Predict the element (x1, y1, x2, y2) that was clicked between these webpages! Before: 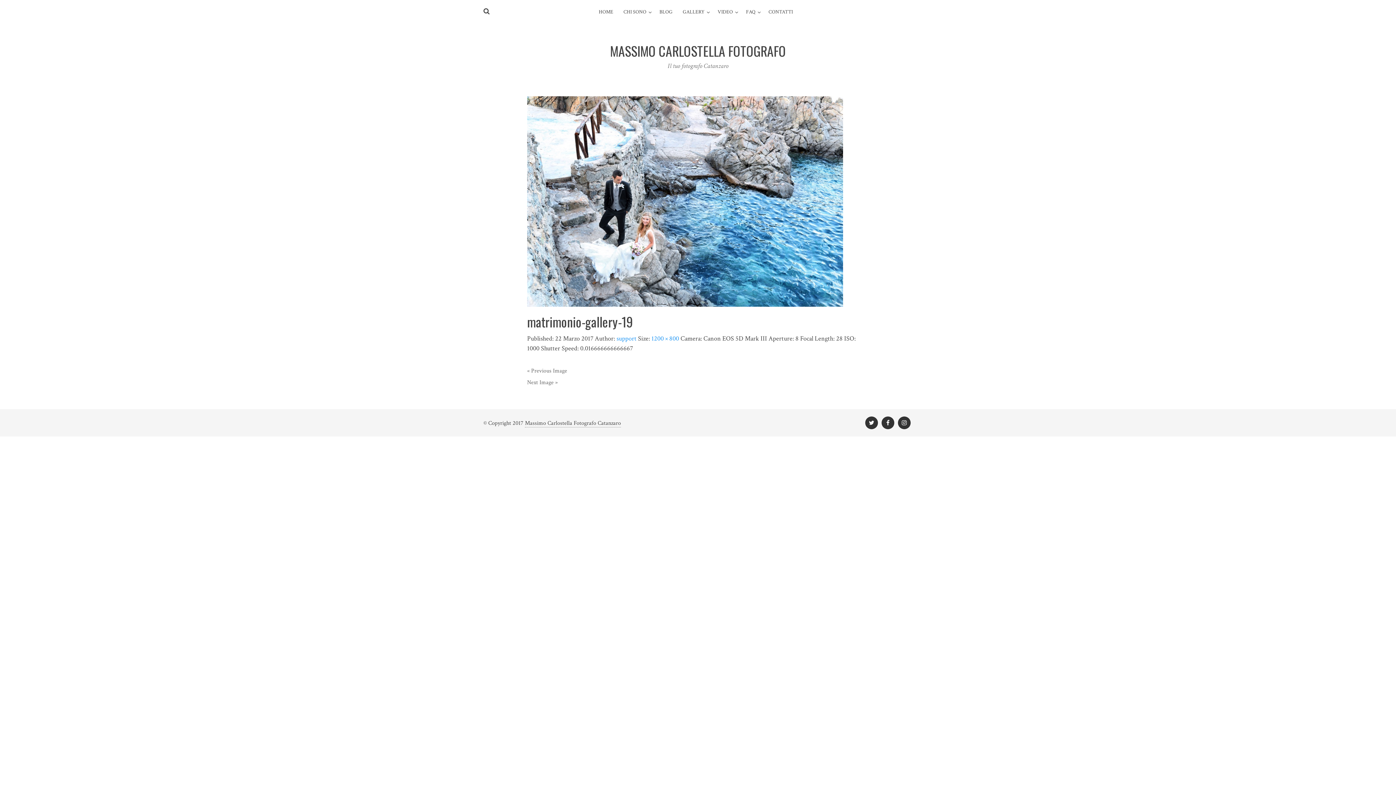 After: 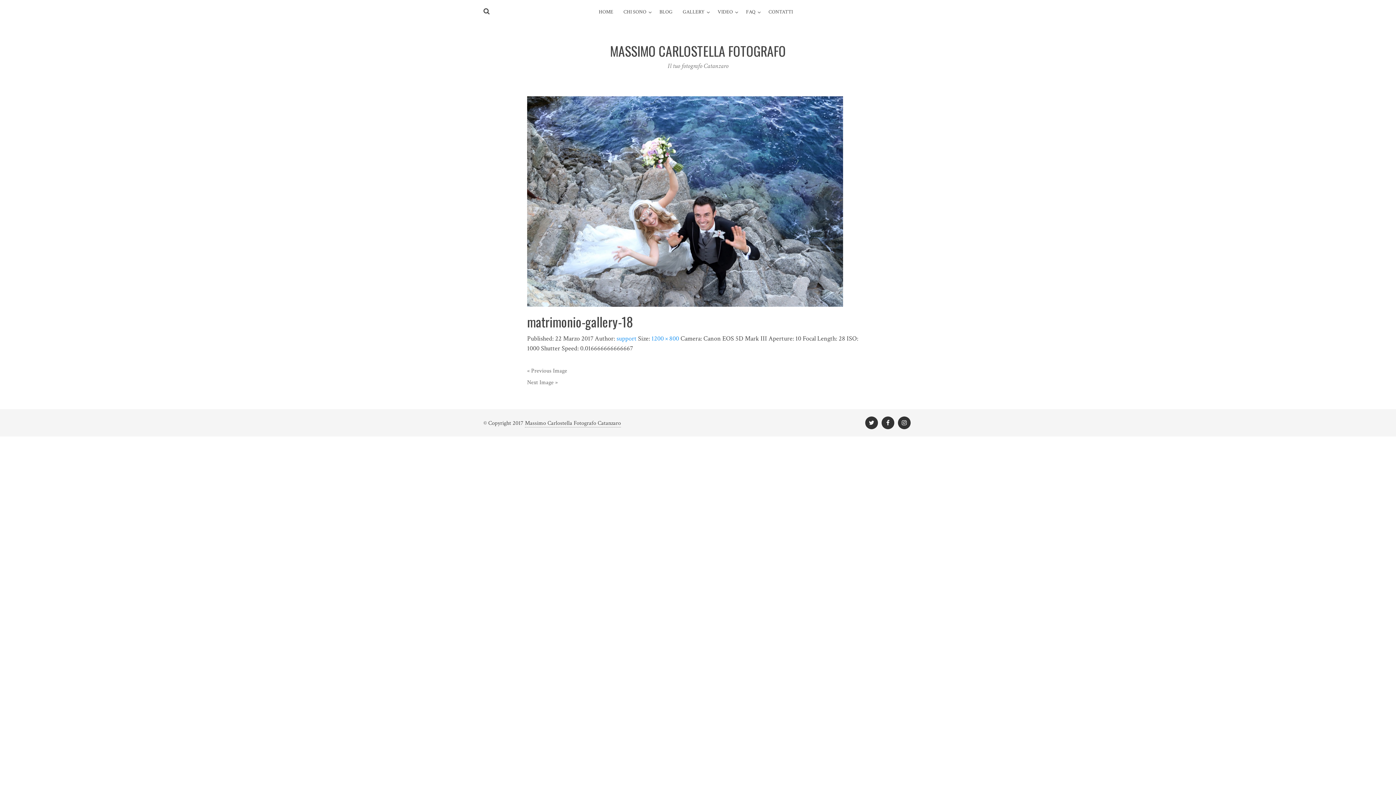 Action: bbox: (527, 366, 869, 375) label: « Previous Image